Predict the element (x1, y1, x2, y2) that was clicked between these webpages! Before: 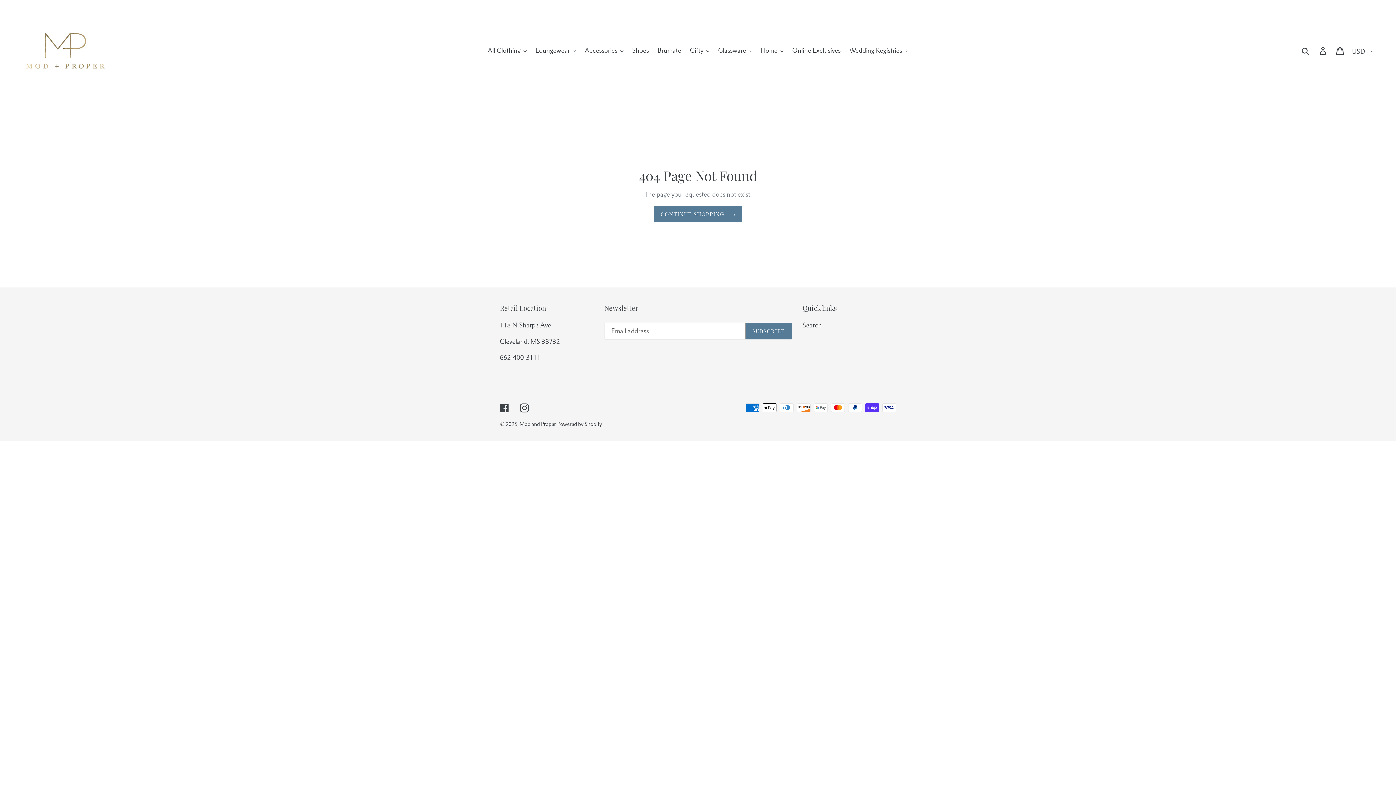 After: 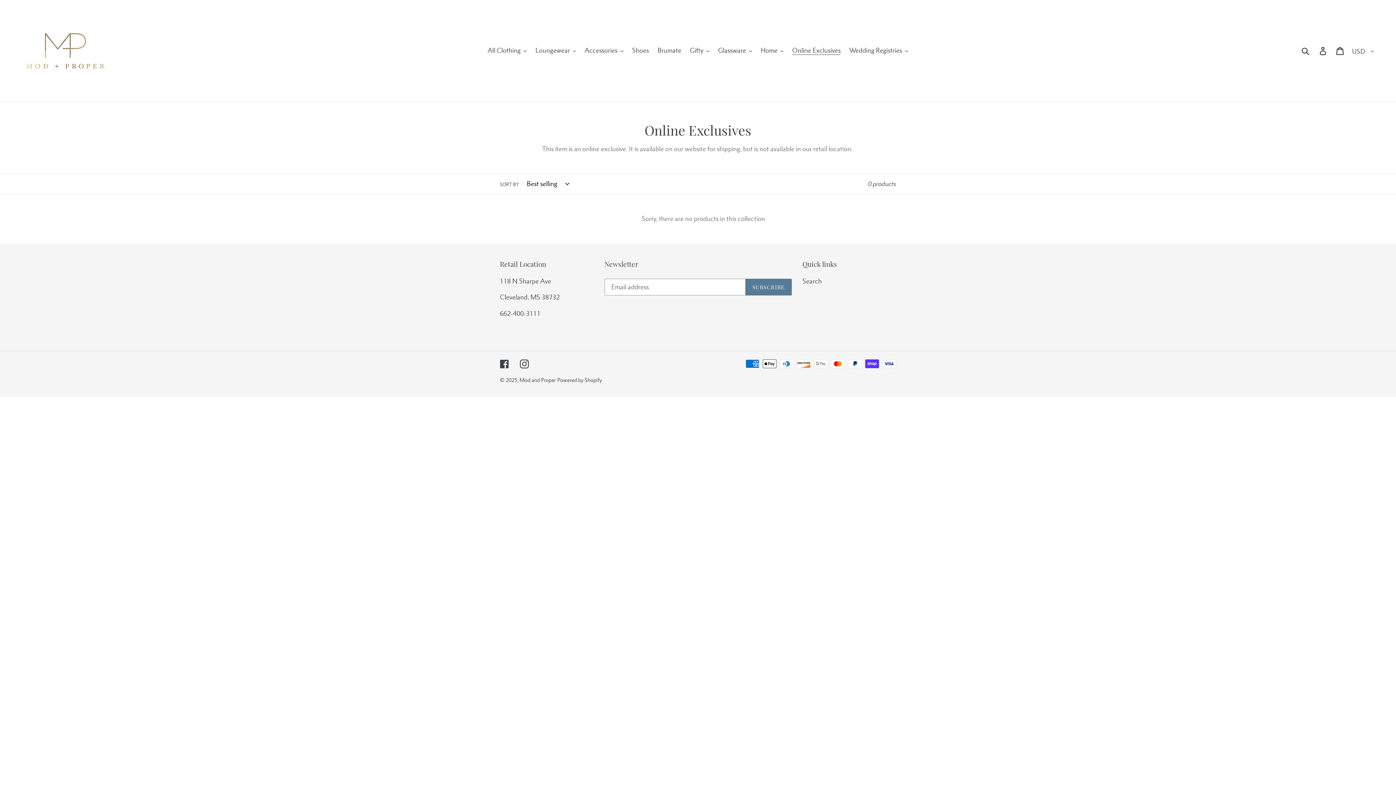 Action: label: Online Exclusives bbox: (788, 45, 844, 56)